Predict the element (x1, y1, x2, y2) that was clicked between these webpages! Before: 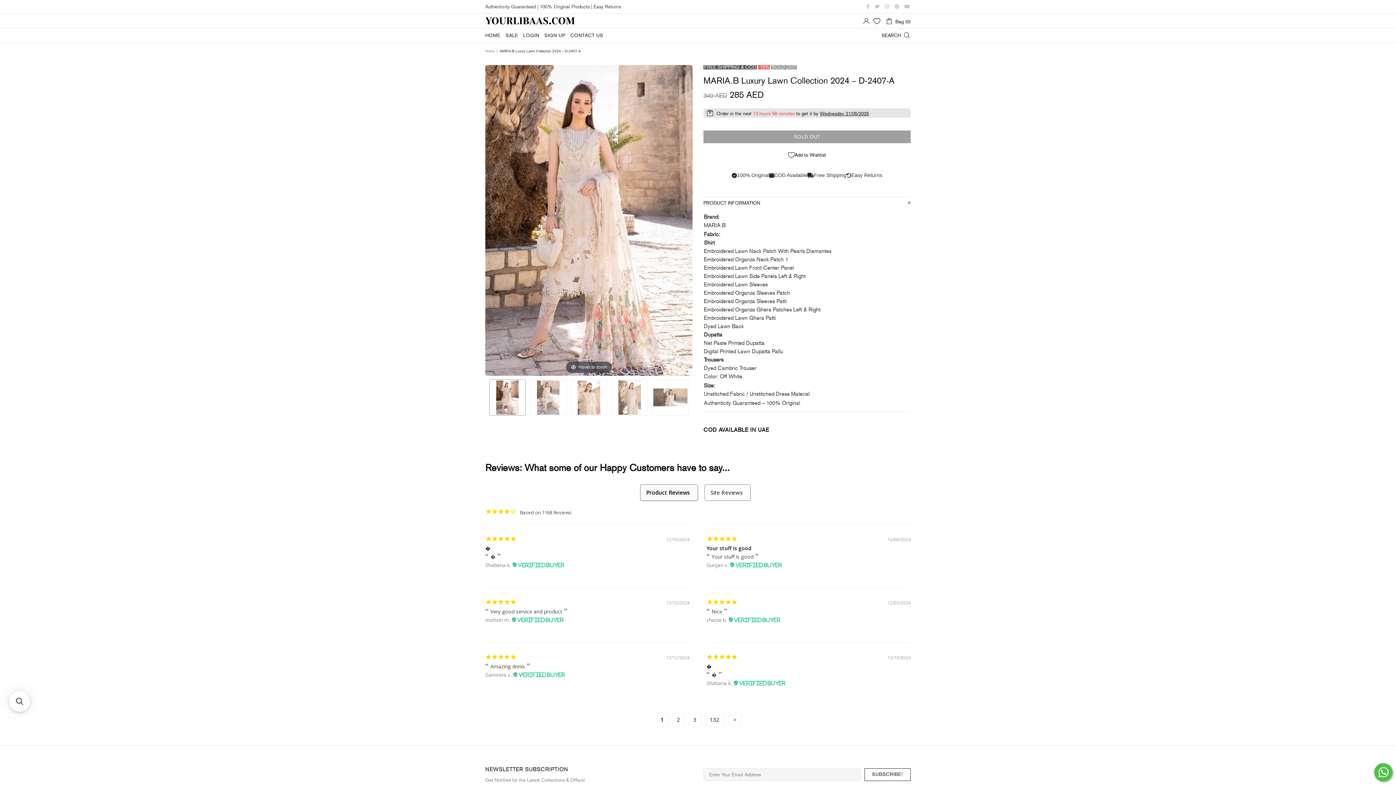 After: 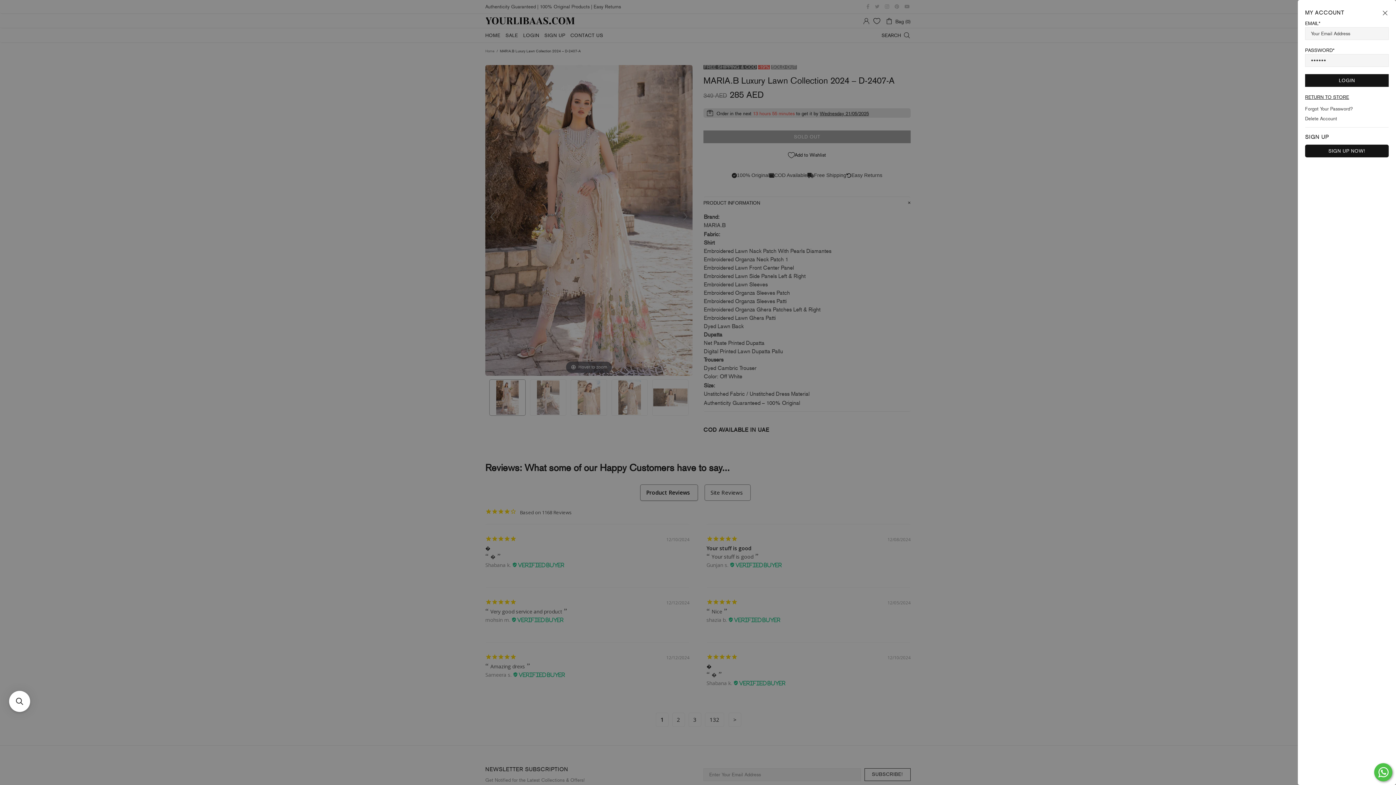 Action: bbox: (862, 17, 870, 24)